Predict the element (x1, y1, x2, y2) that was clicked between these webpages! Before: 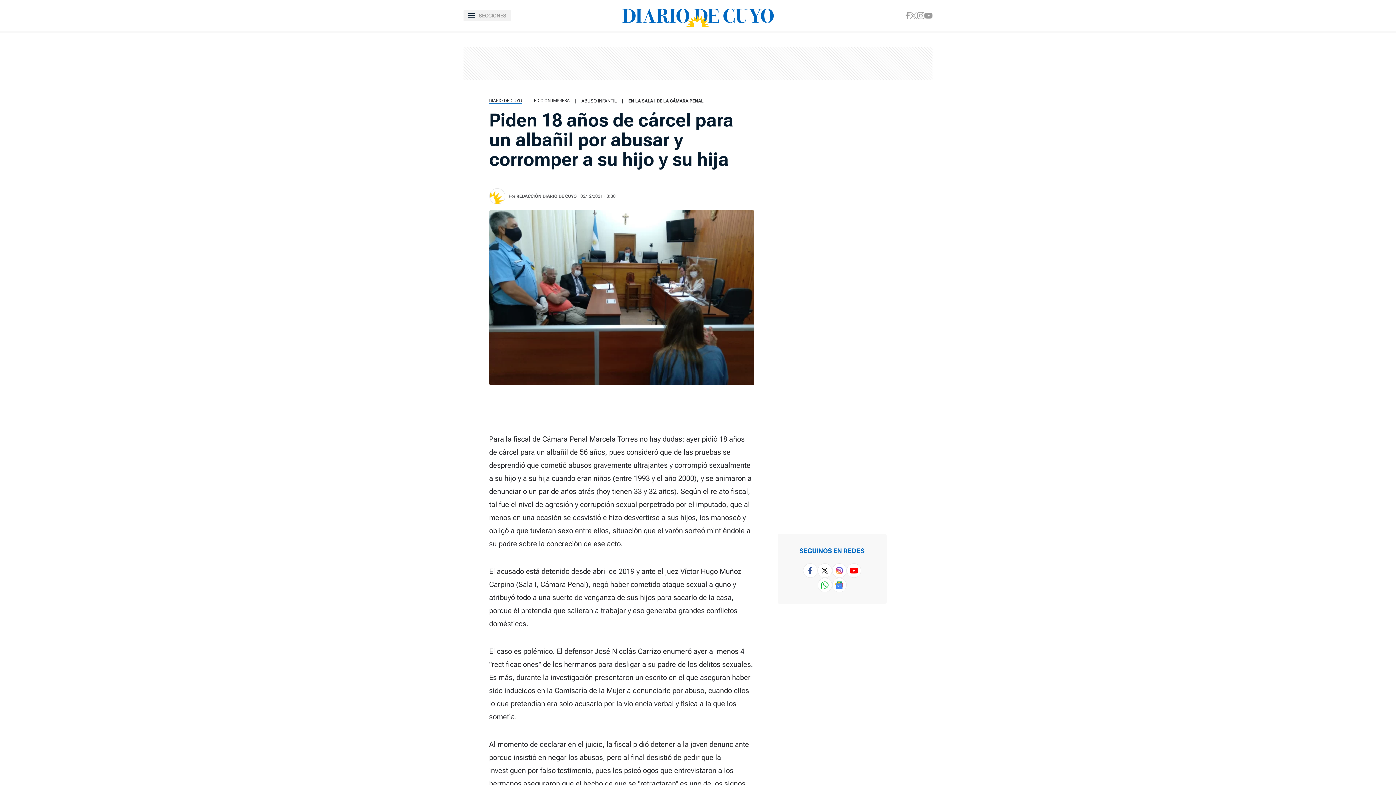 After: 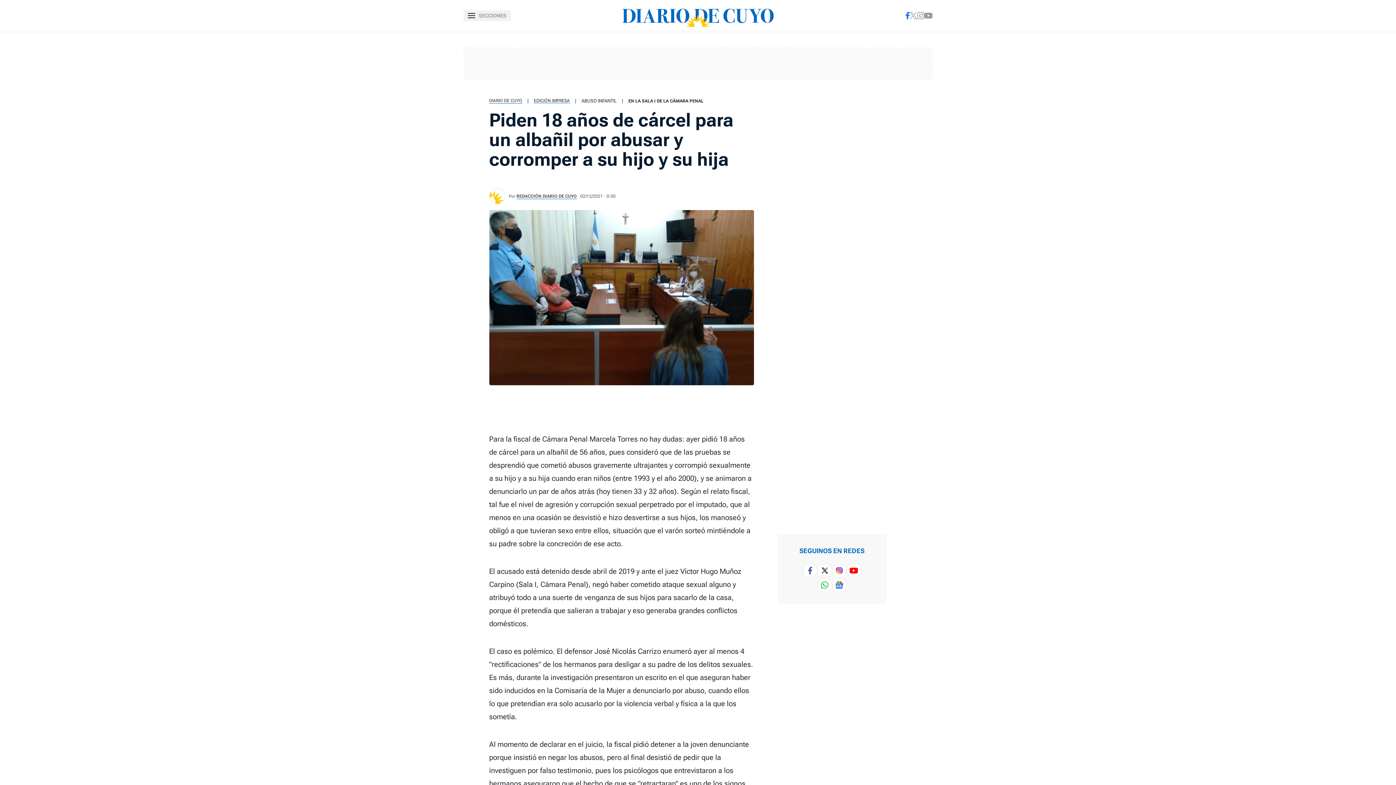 Action: bbox: (905, 12, 909, 19)